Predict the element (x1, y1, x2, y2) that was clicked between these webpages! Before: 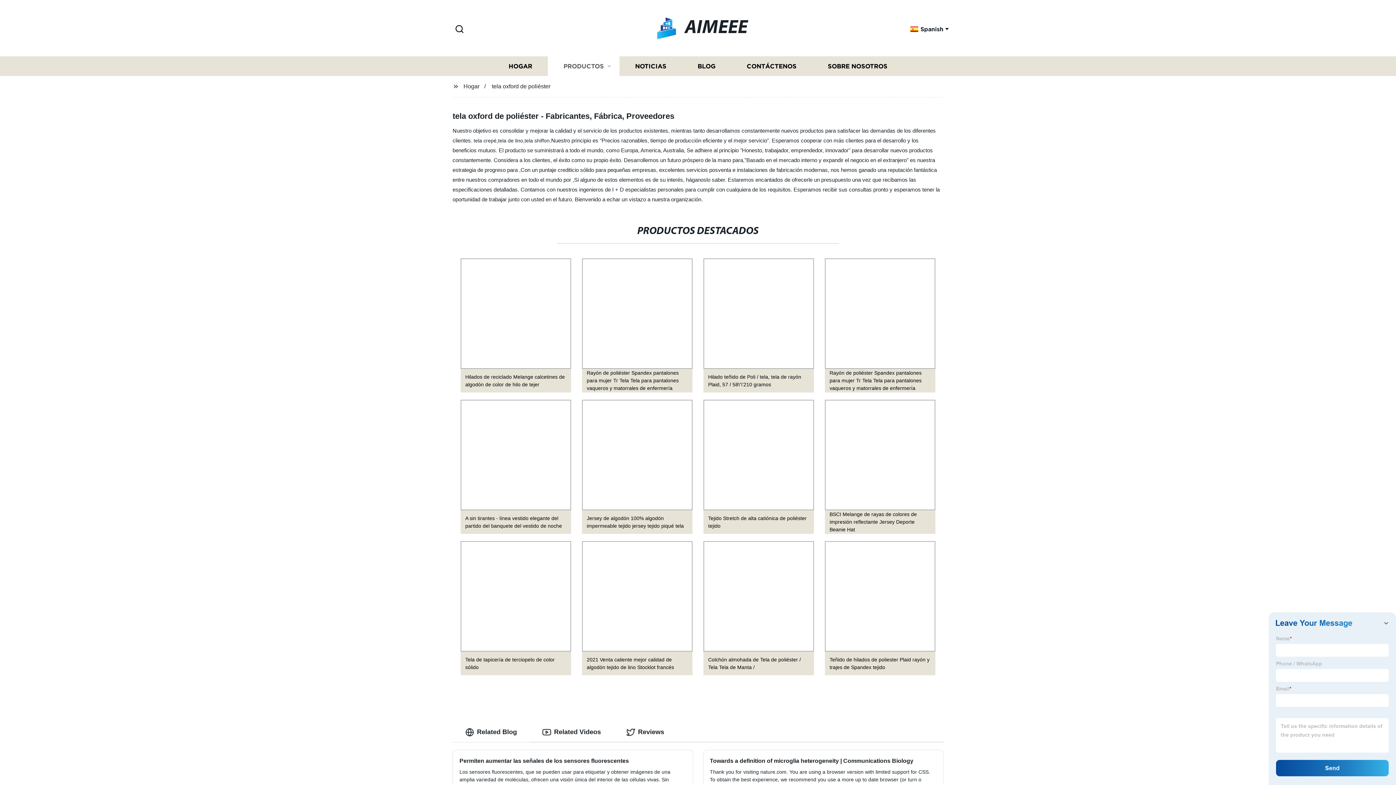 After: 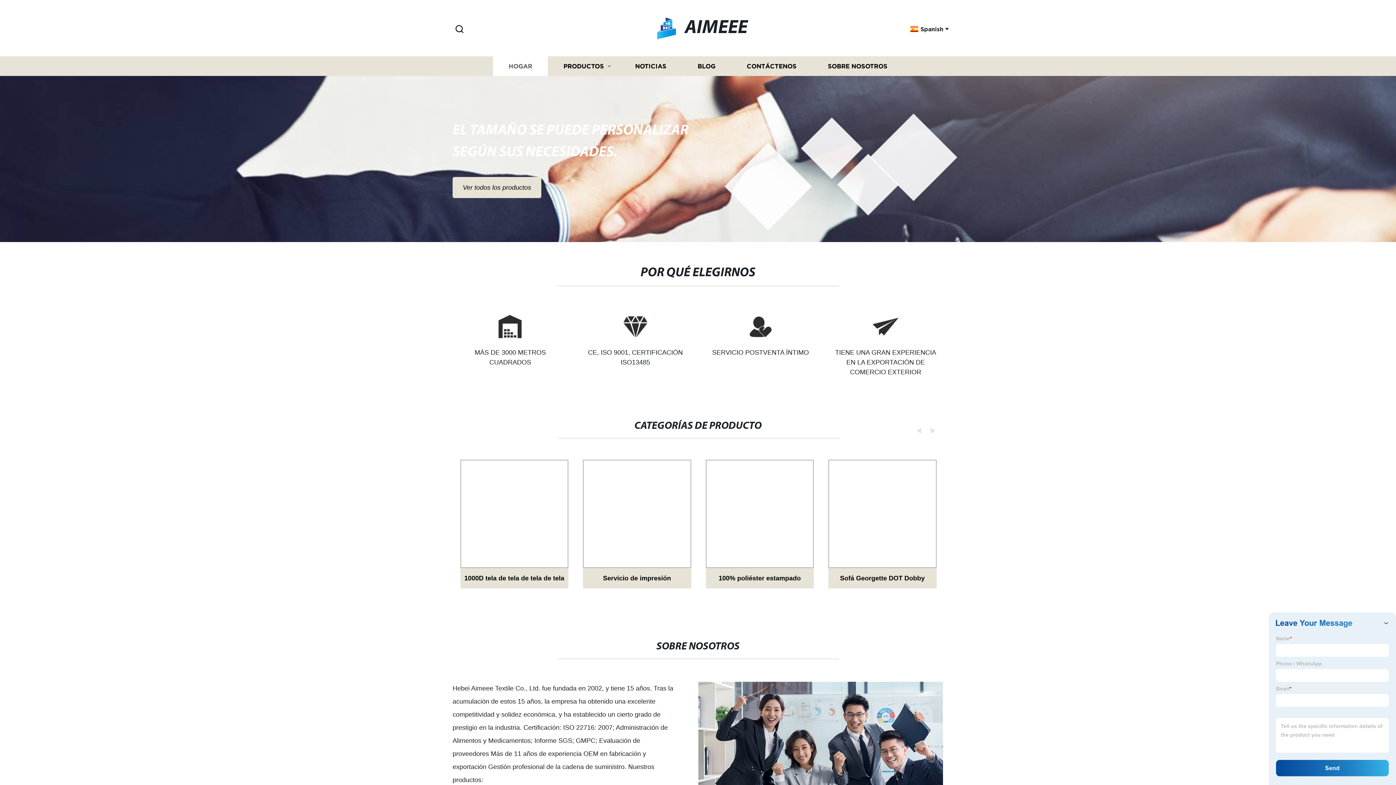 Action: label: Spanish bbox: (908, 25, 943, 31)